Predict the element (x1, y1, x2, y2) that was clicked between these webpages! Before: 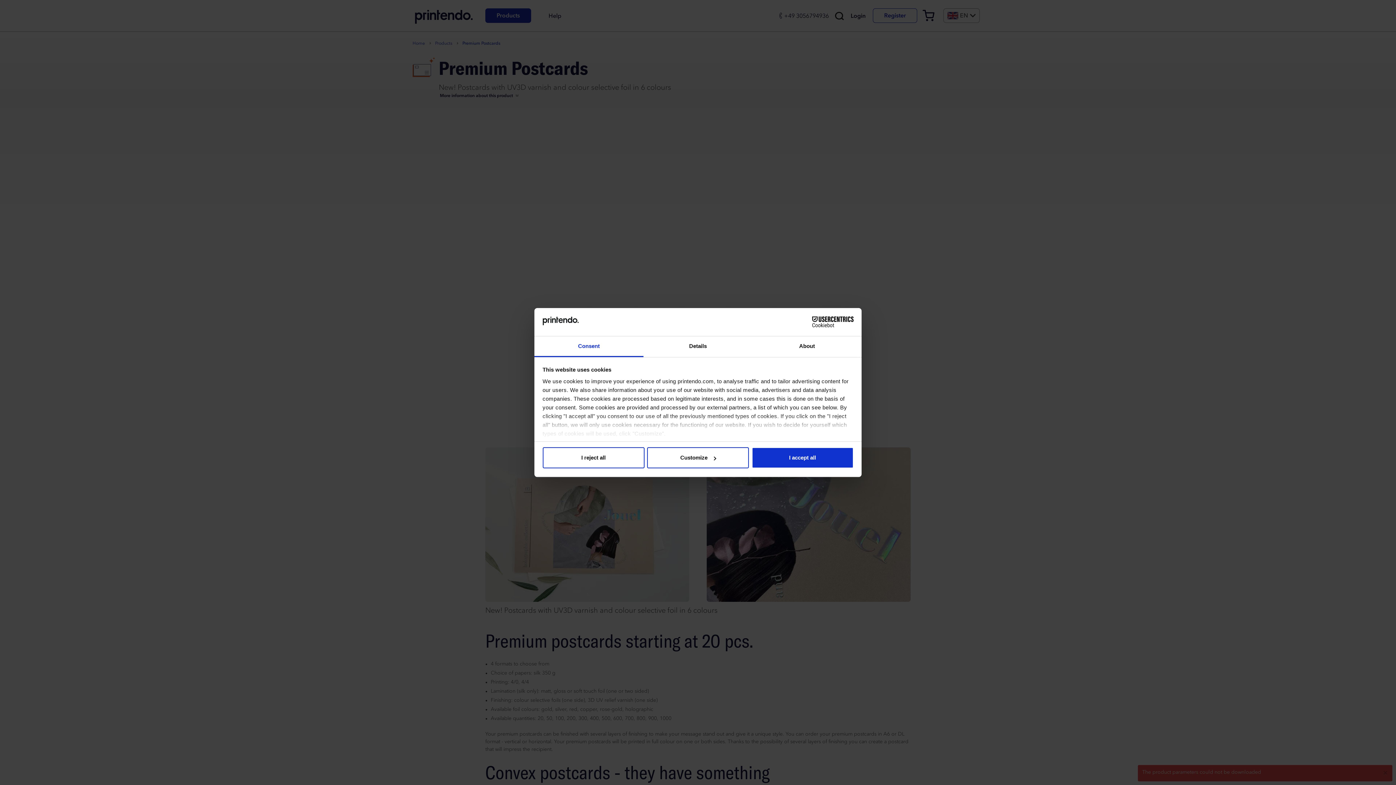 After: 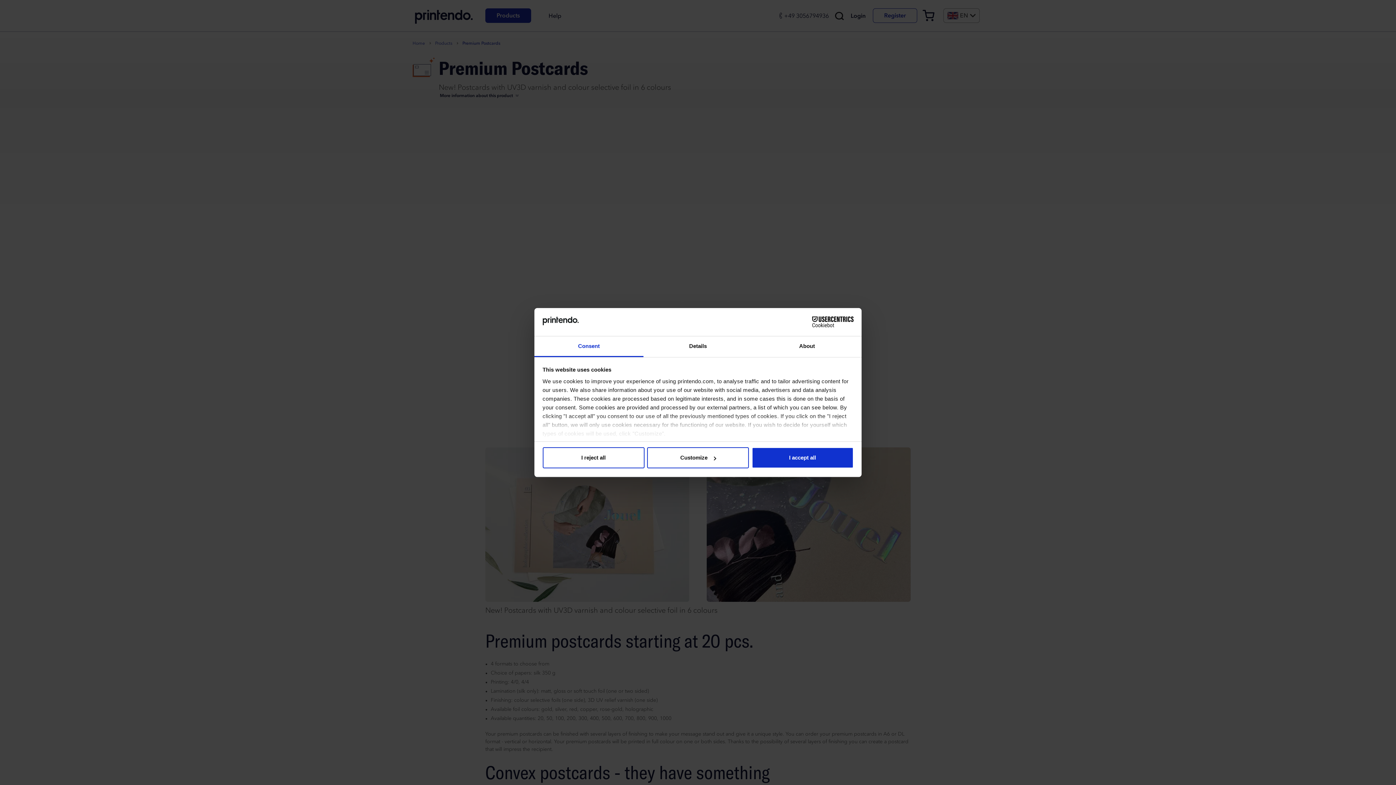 Action: bbox: (790, 316, 853, 327) label: Cookiebot - opens in a new window